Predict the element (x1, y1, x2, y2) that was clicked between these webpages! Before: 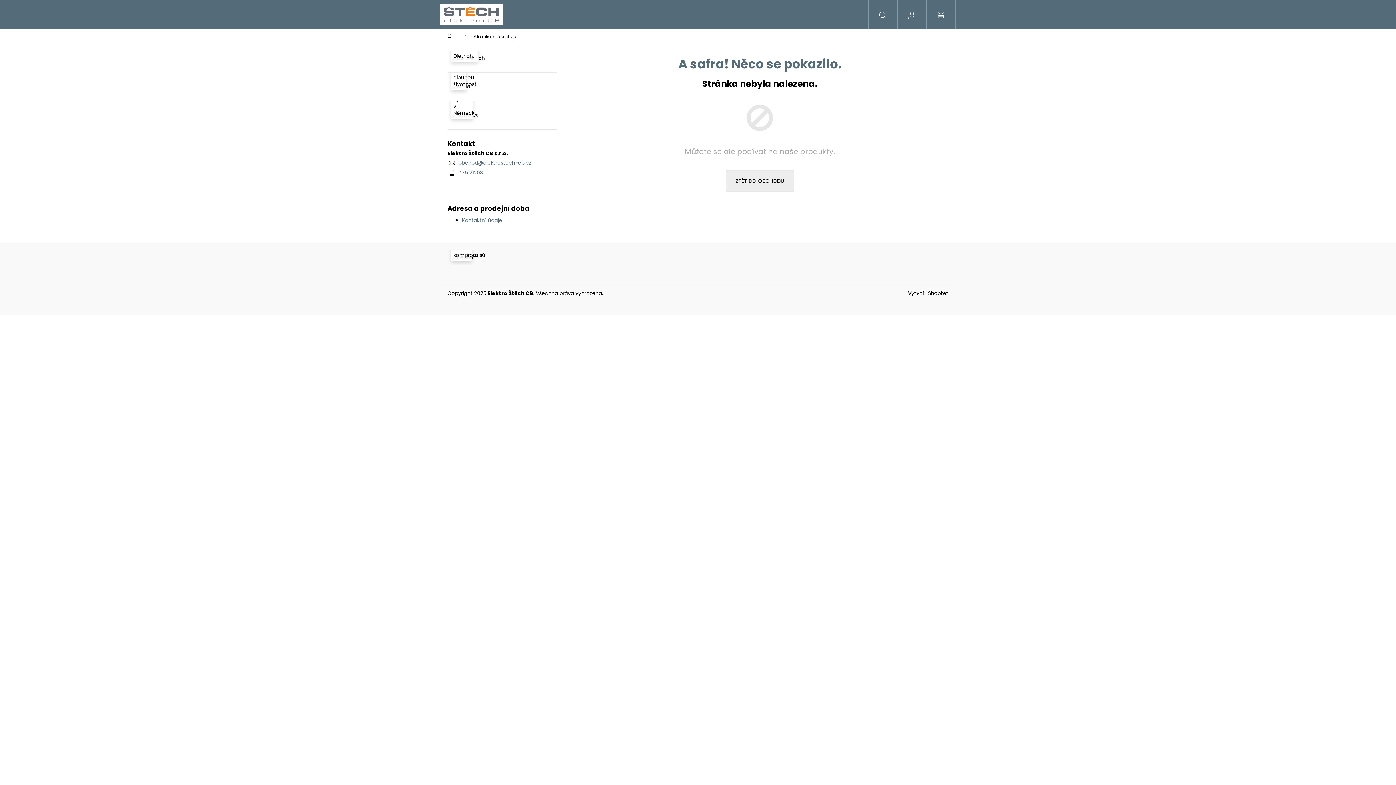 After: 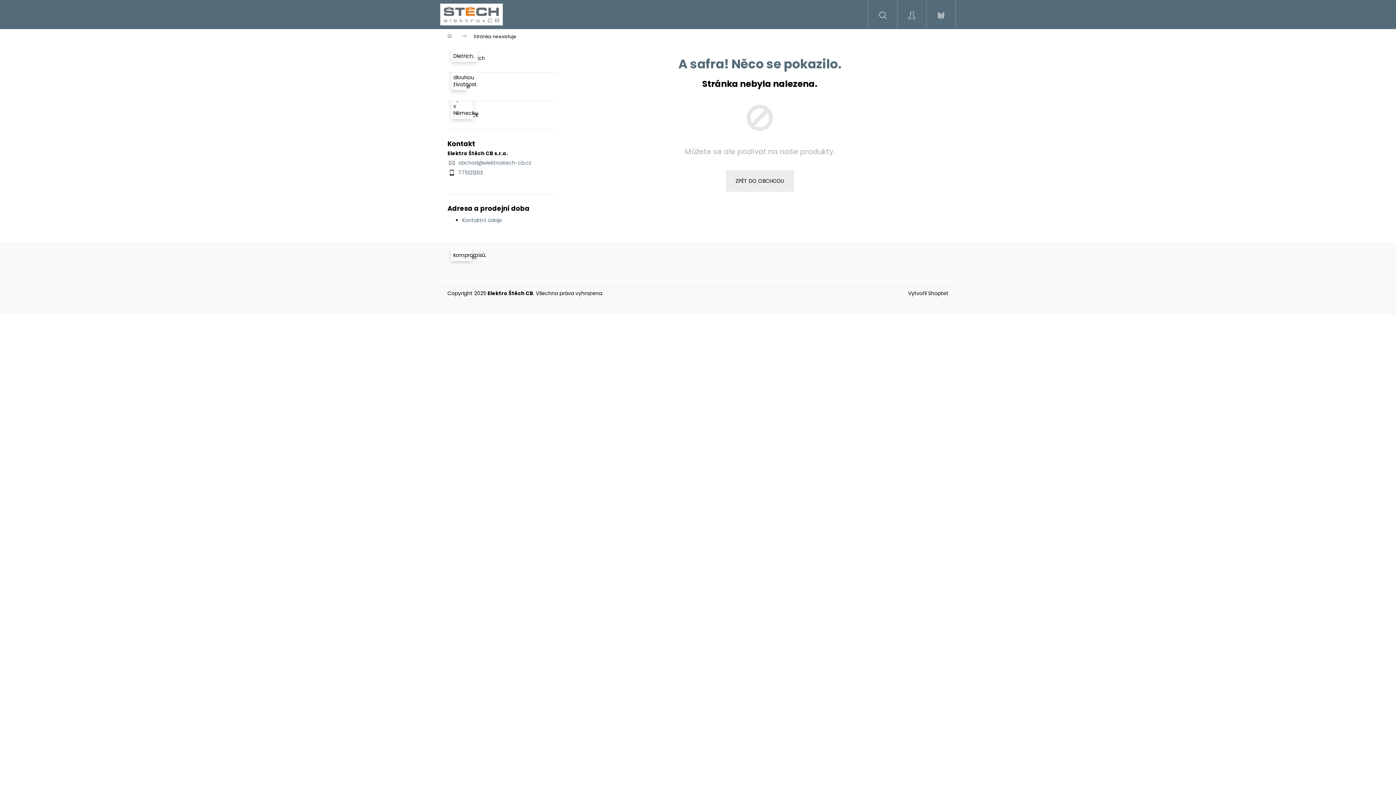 Action: bbox: (458, 169, 482, 176) label: Zavolat na 775121203